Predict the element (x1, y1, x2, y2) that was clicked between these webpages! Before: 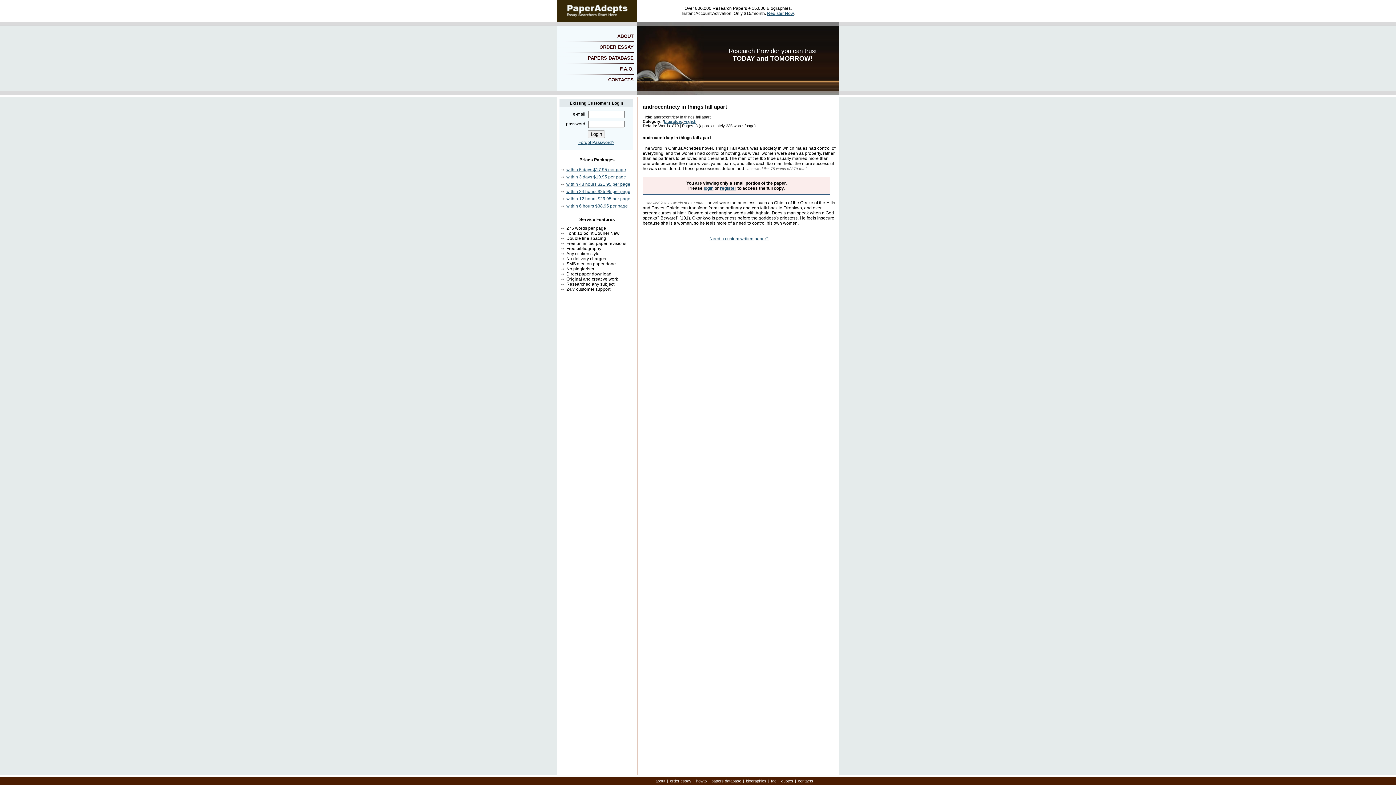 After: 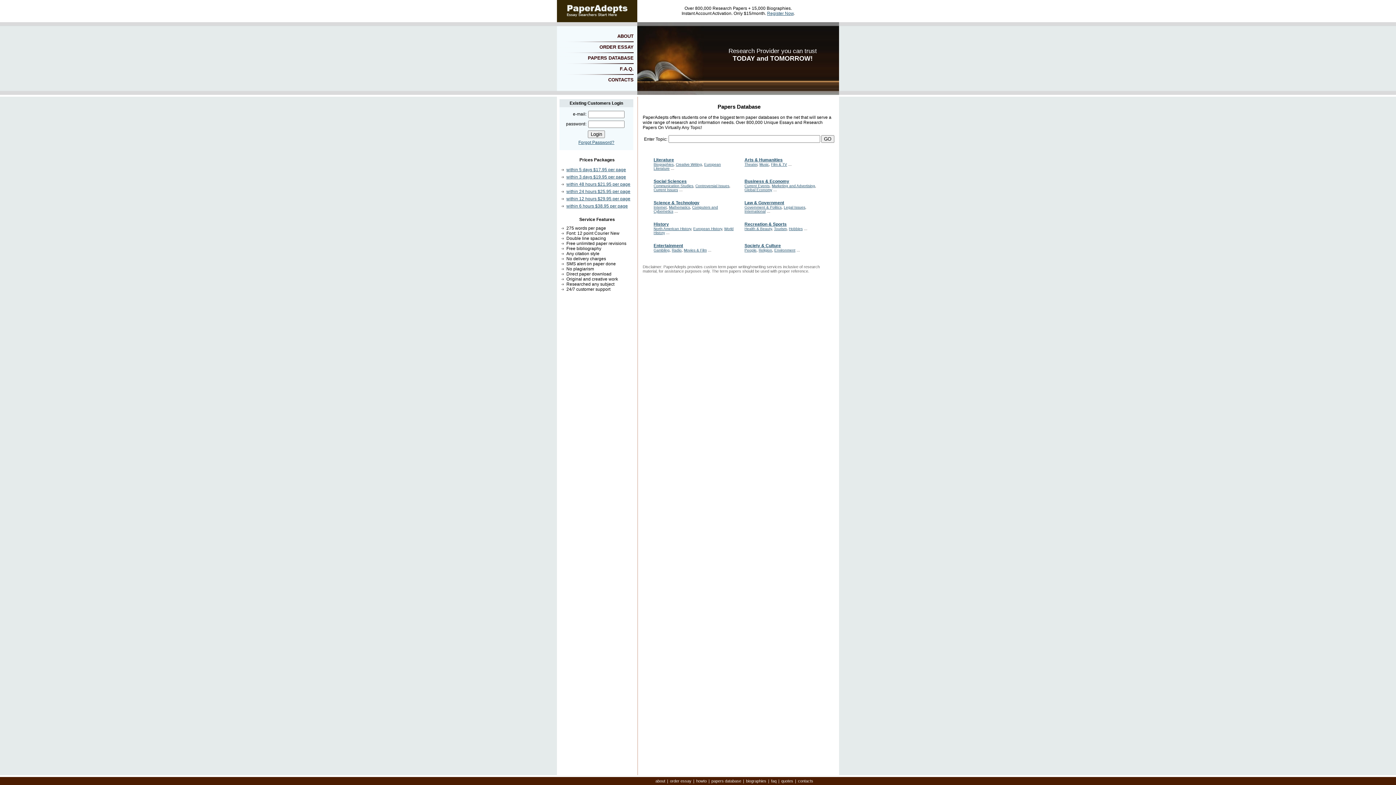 Action: bbox: (557, 0, 637, 22)